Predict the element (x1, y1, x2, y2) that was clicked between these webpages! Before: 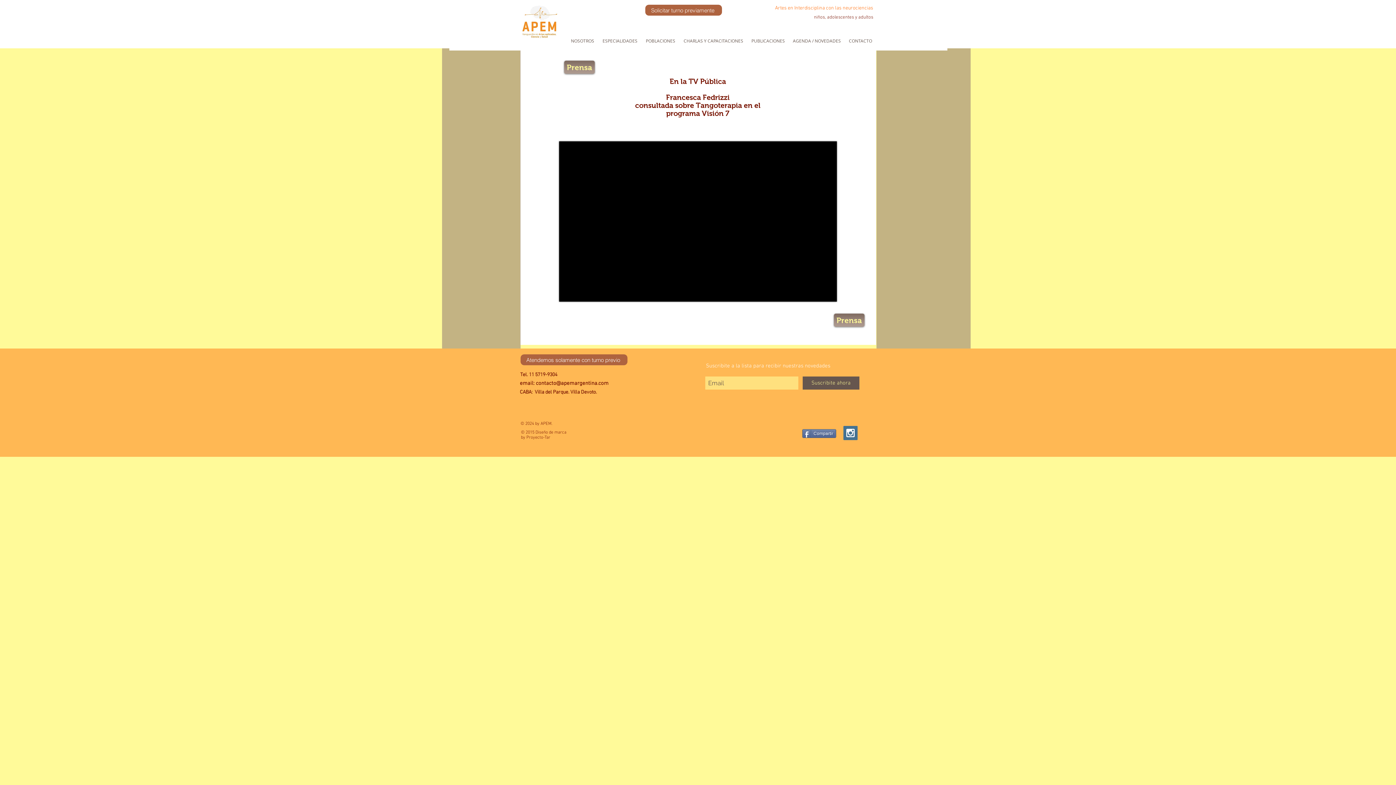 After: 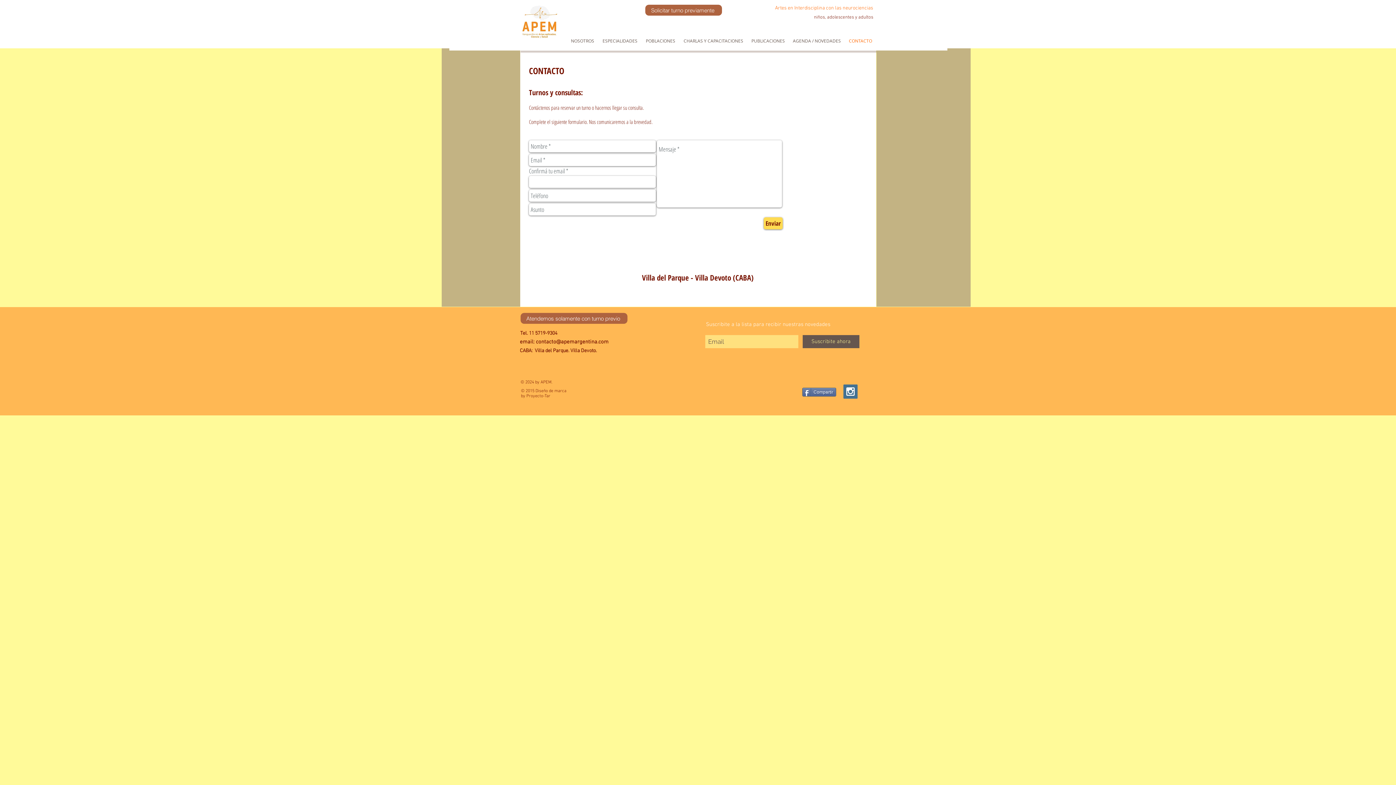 Action: bbox: (645, 4, 722, 15) label: Solicitar turno previamente